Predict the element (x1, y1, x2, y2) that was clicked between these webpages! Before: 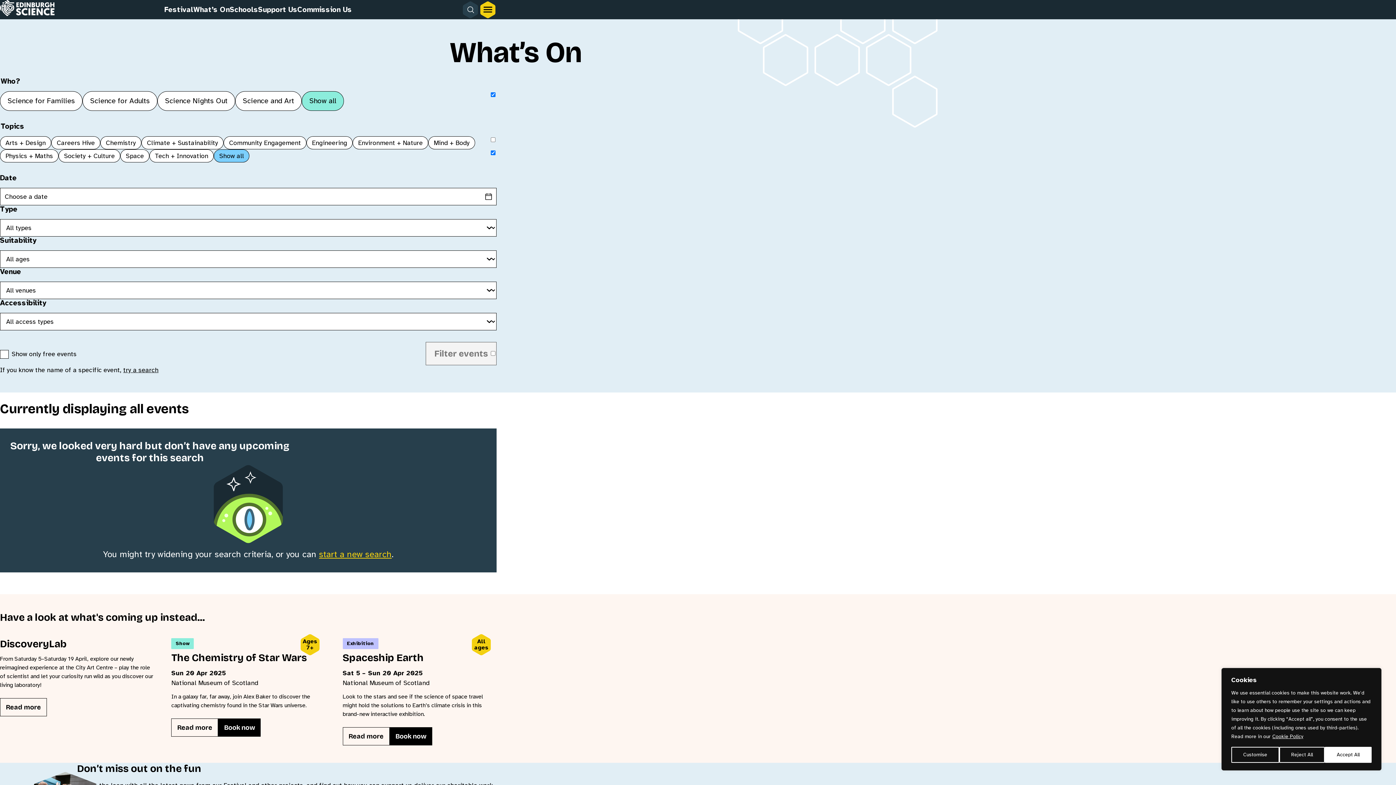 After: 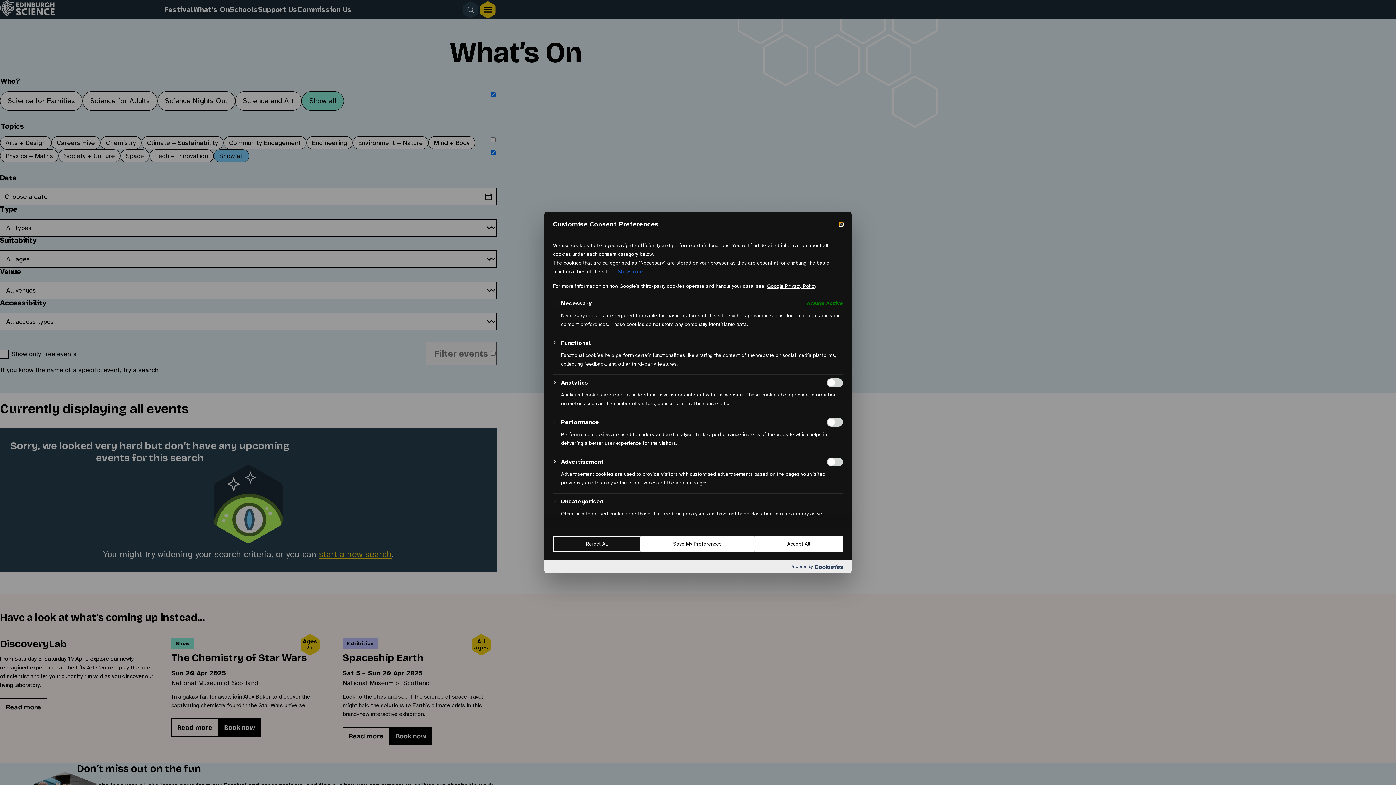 Action: label: Customise bbox: (1231, 747, 1279, 763)